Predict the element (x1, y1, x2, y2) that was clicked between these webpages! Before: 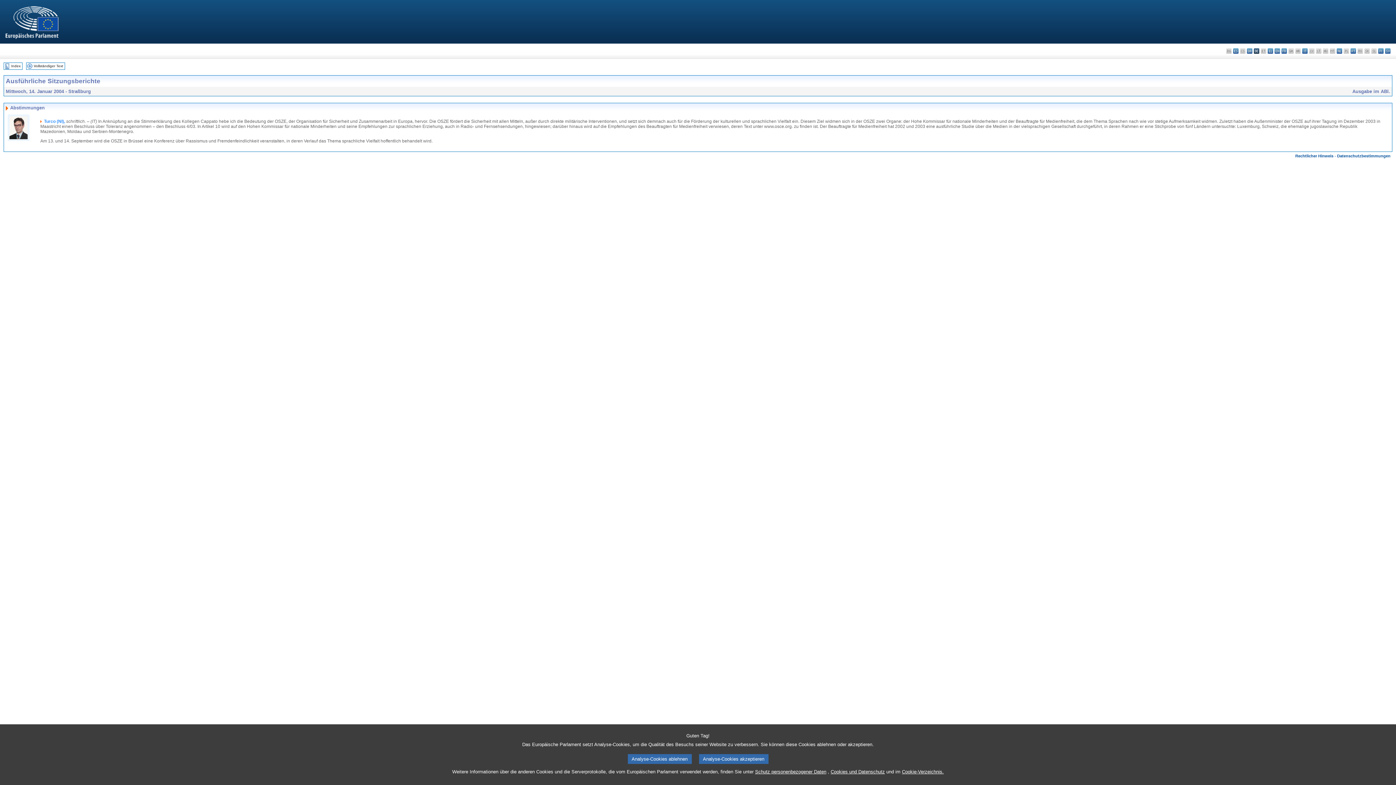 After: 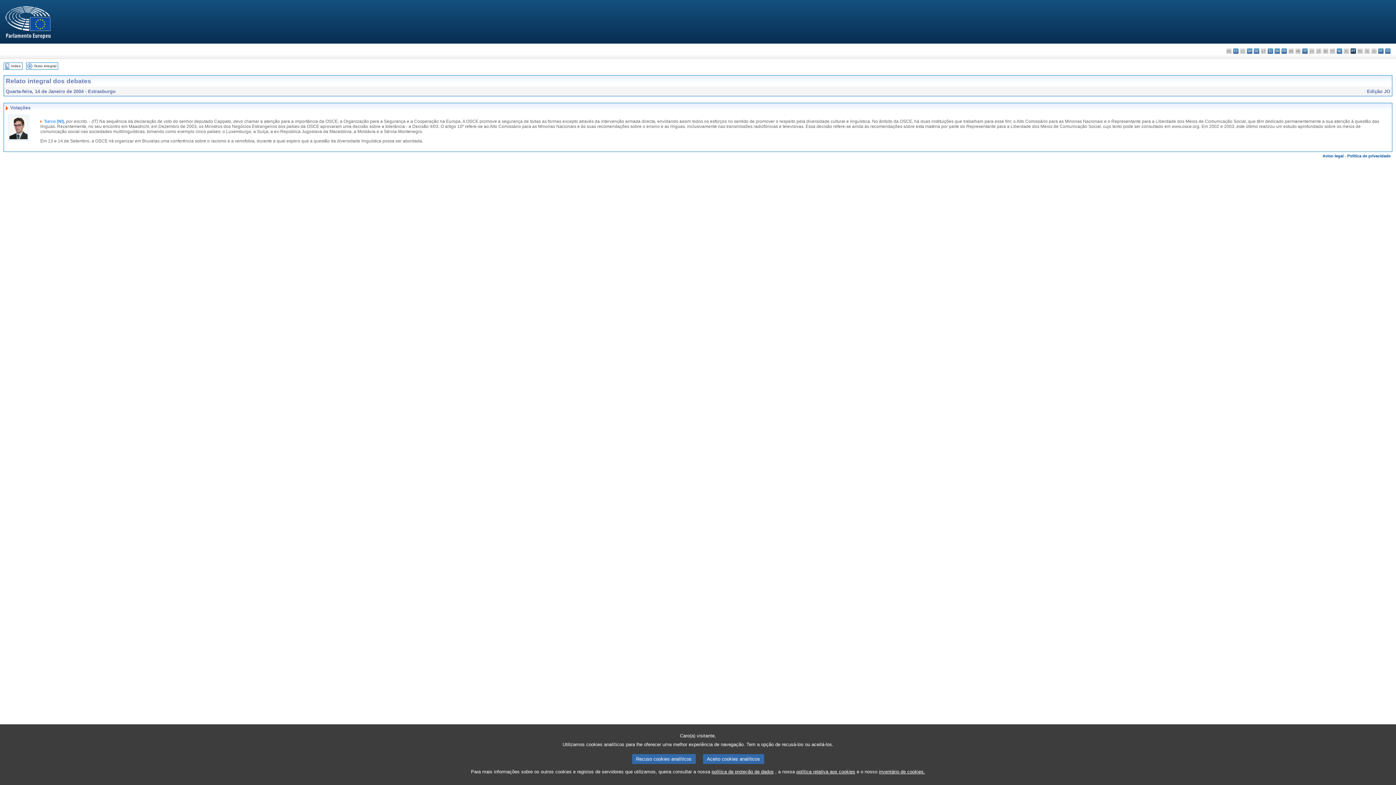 Action: bbox: (1350, 48, 1356, 53) label: pt - português